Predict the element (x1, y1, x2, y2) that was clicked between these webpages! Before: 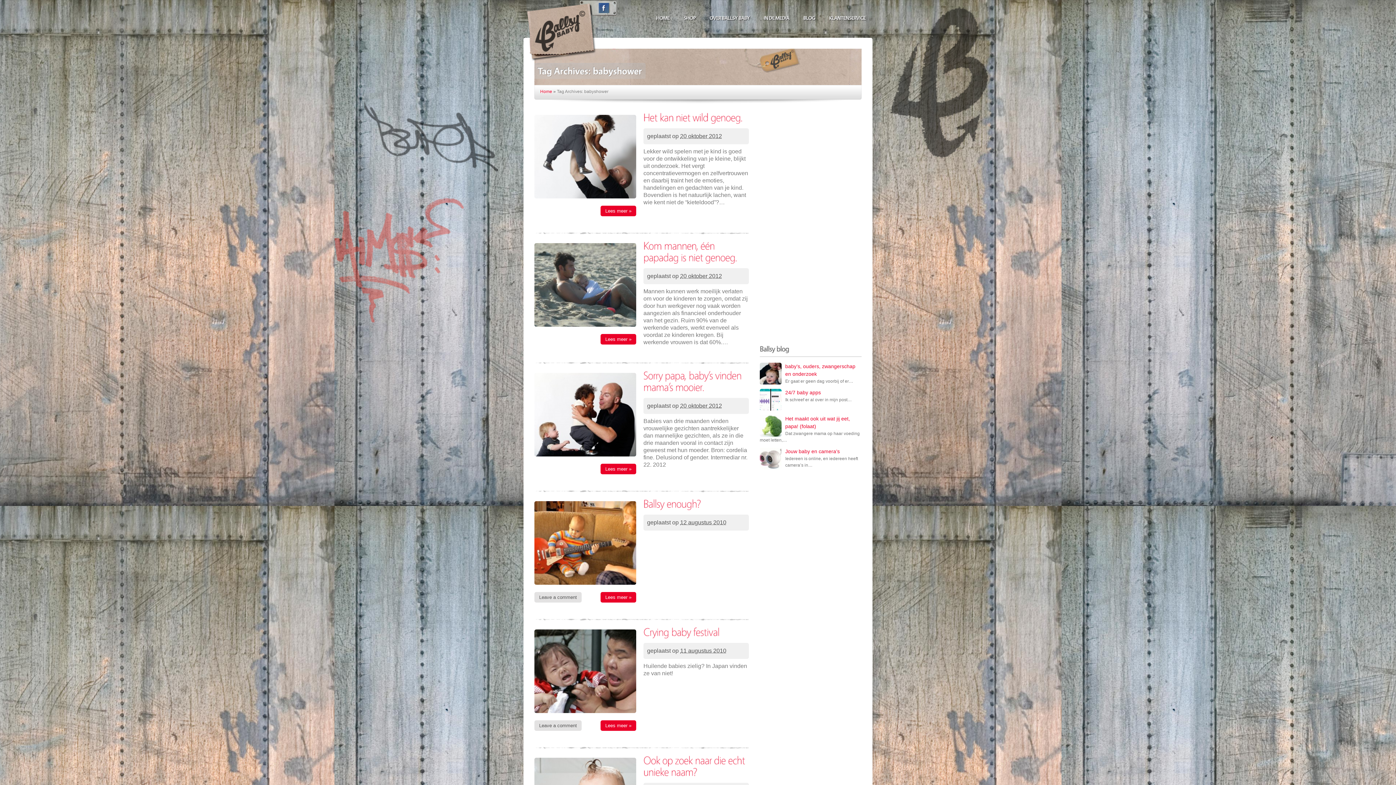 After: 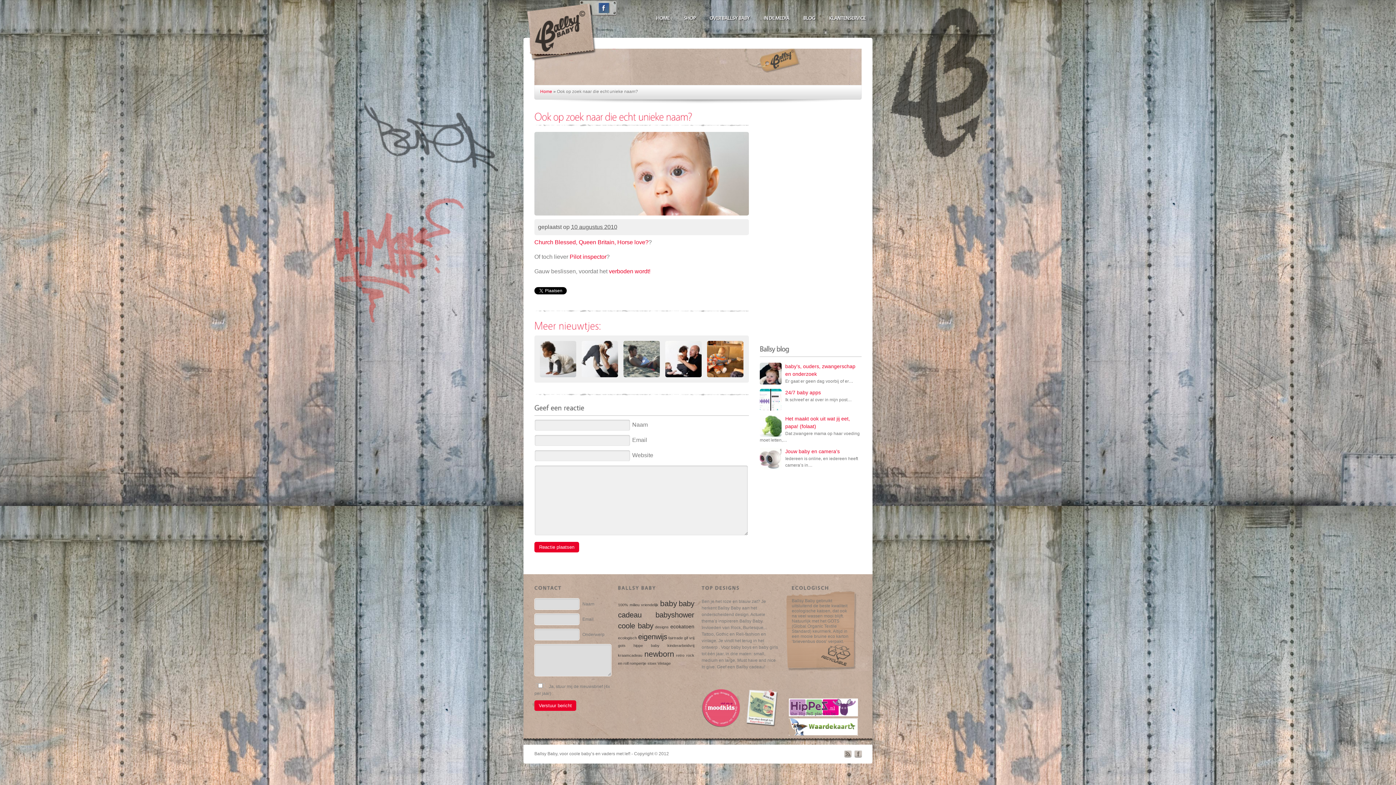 Action: bbox: (643, 754, 747, 778) label: Ookopzoeknaardieechtuniekenaam?